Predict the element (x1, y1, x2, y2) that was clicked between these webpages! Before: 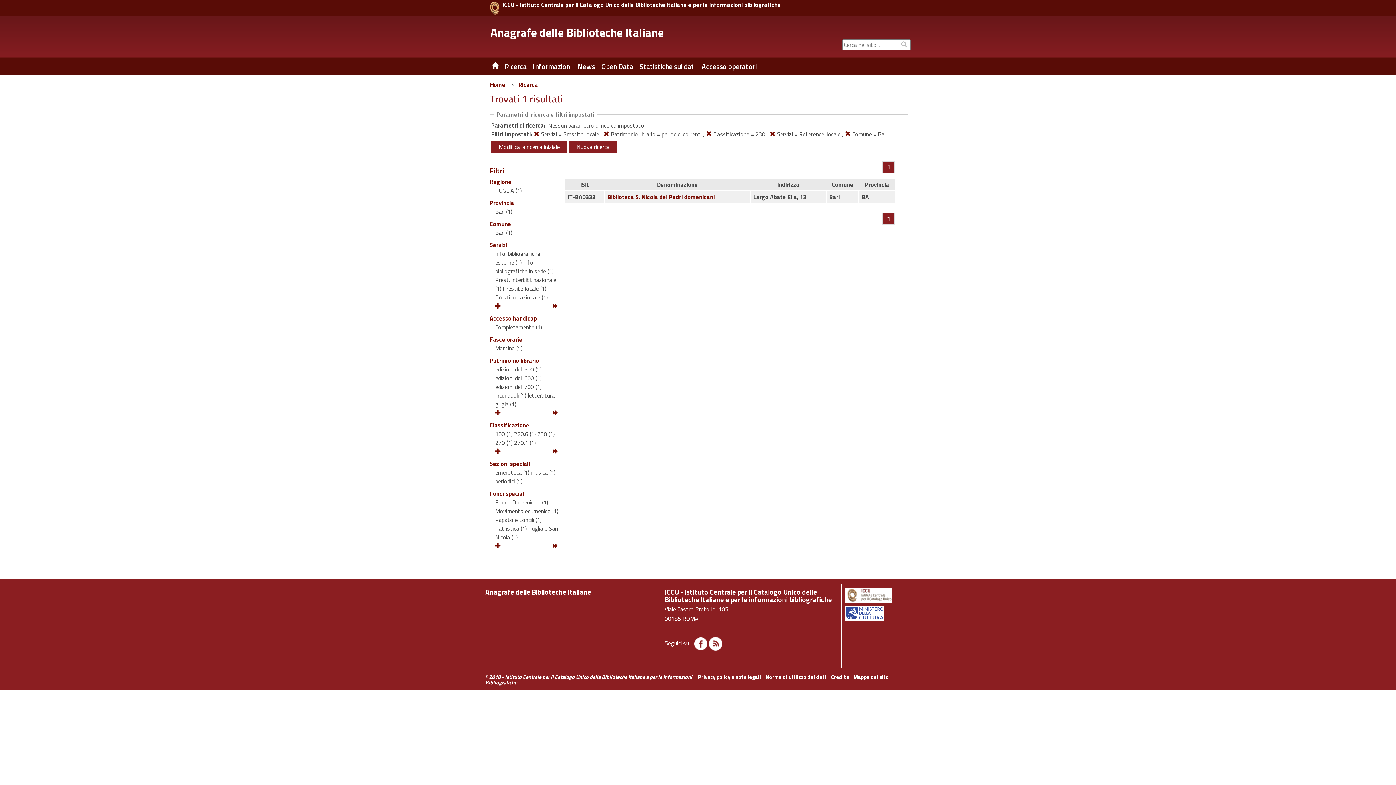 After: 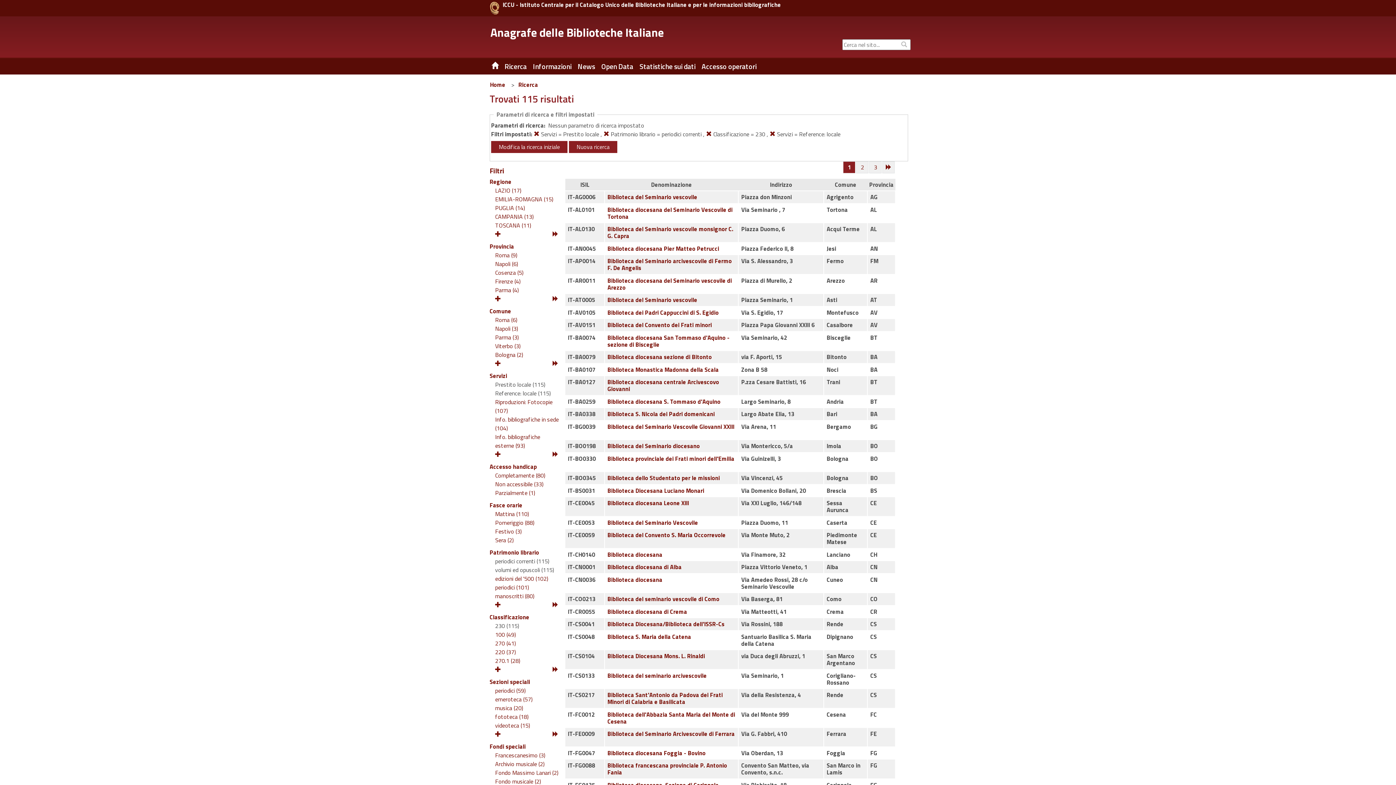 Action: bbox: (845, 129, 850, 138)